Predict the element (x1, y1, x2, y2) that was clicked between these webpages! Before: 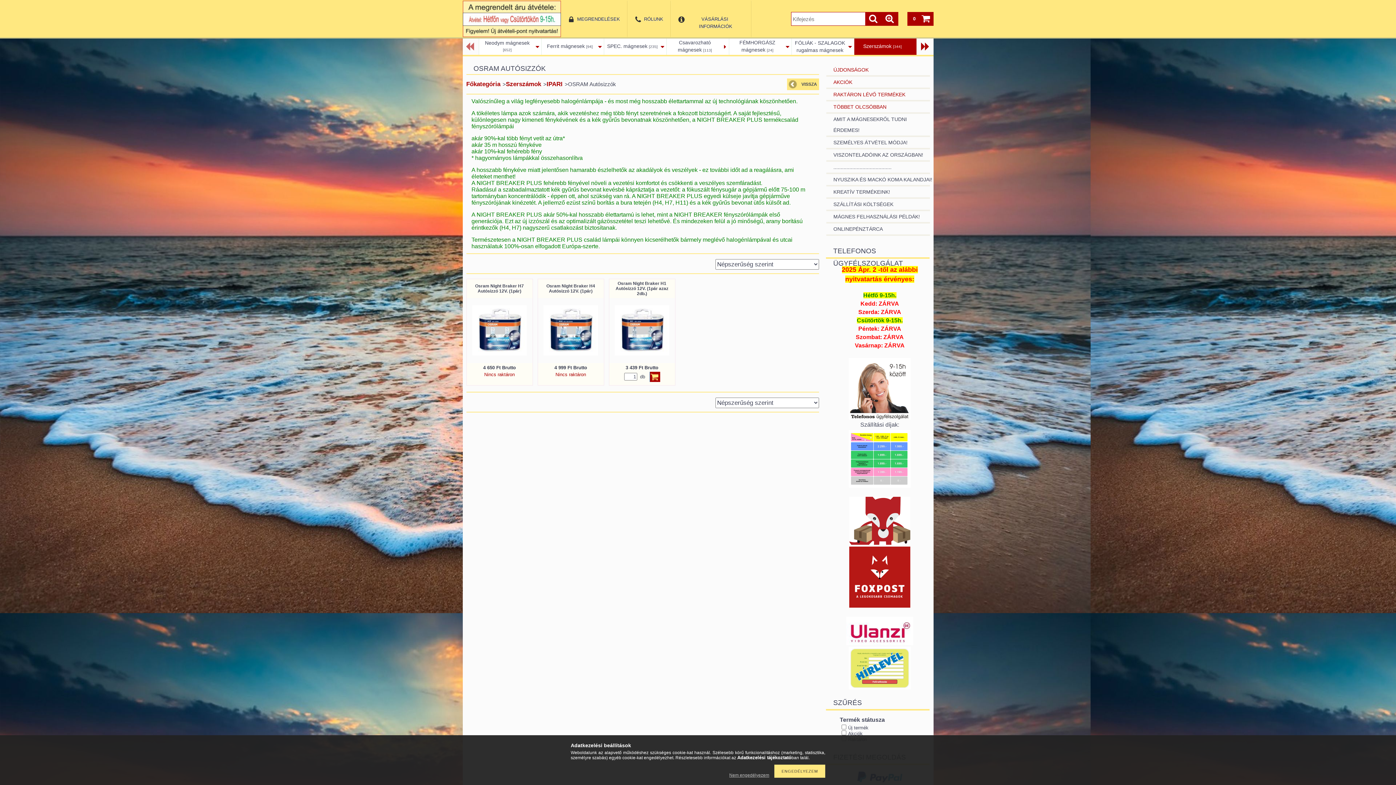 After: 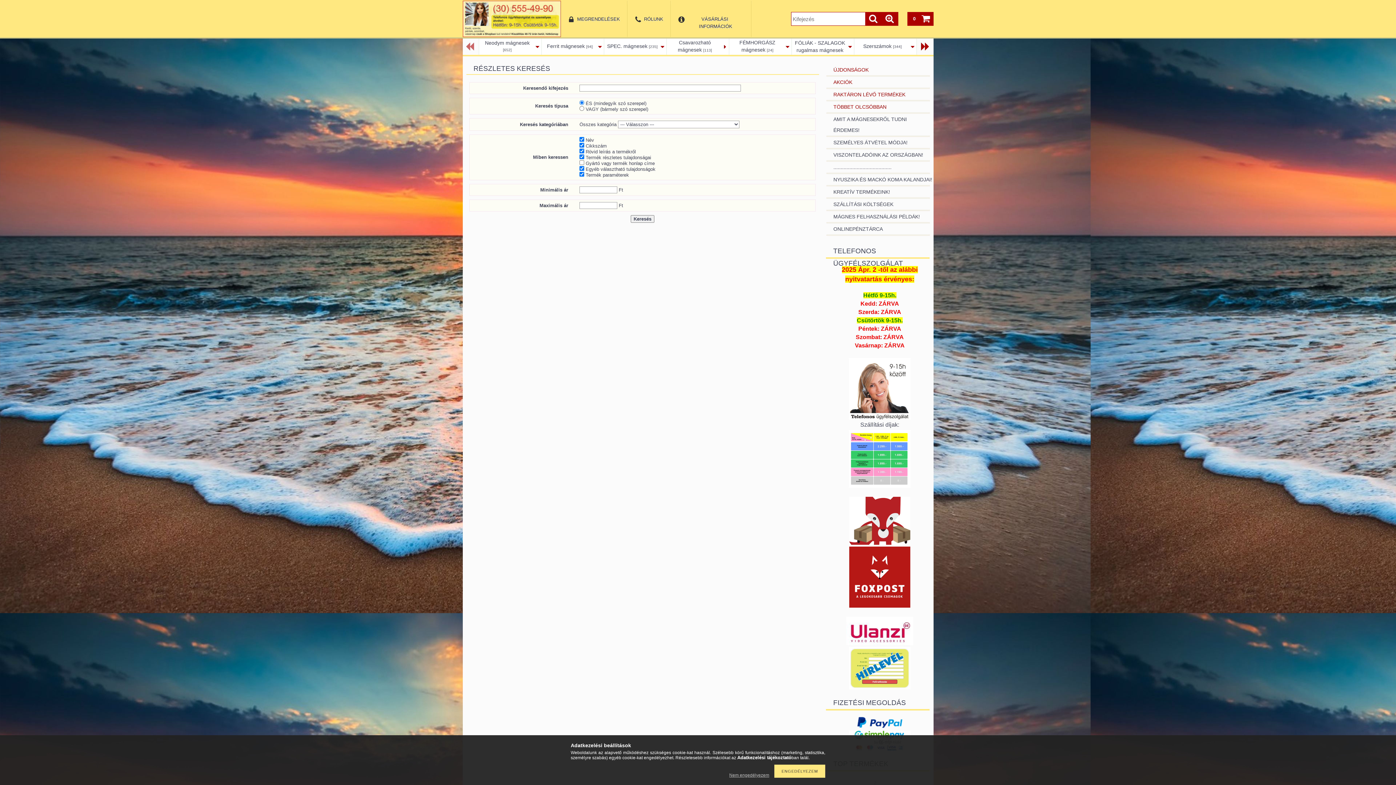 Action: bbox: (881, 12, 898, 25)